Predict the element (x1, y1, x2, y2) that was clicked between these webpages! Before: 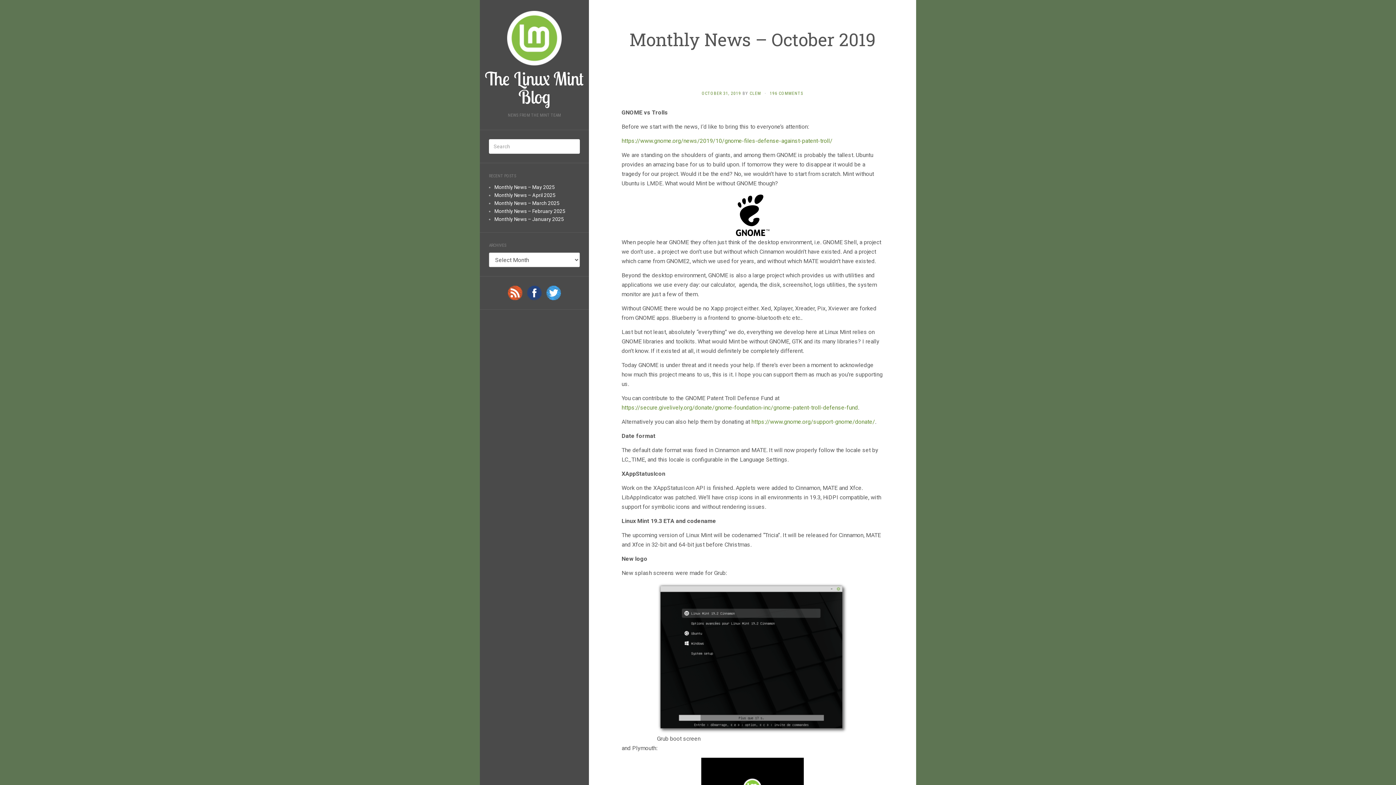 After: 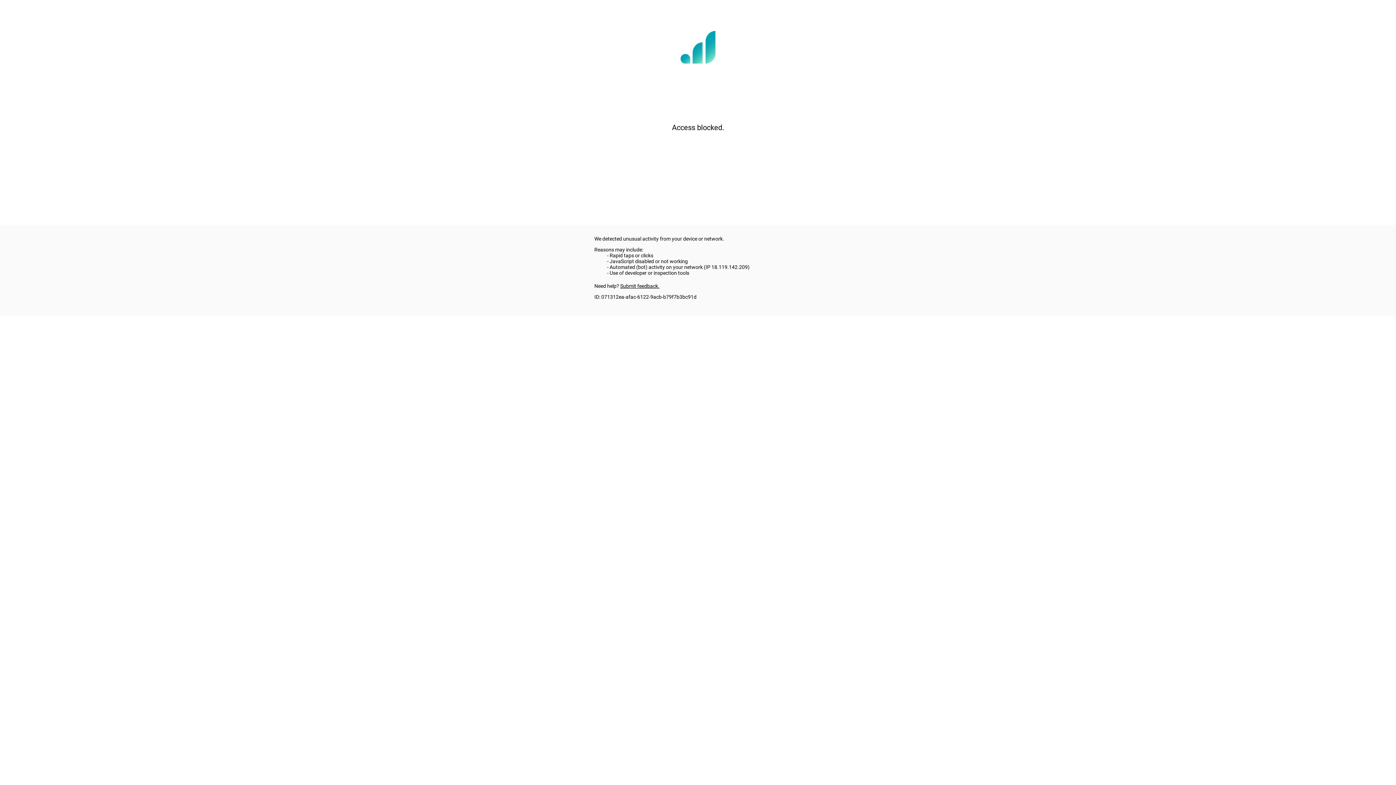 Action: label: https://secure.givelively.org/donate/gnome-foundation-inc/gnome-patent-troll-defense-fund bbox: (621, 404, 858, 411)